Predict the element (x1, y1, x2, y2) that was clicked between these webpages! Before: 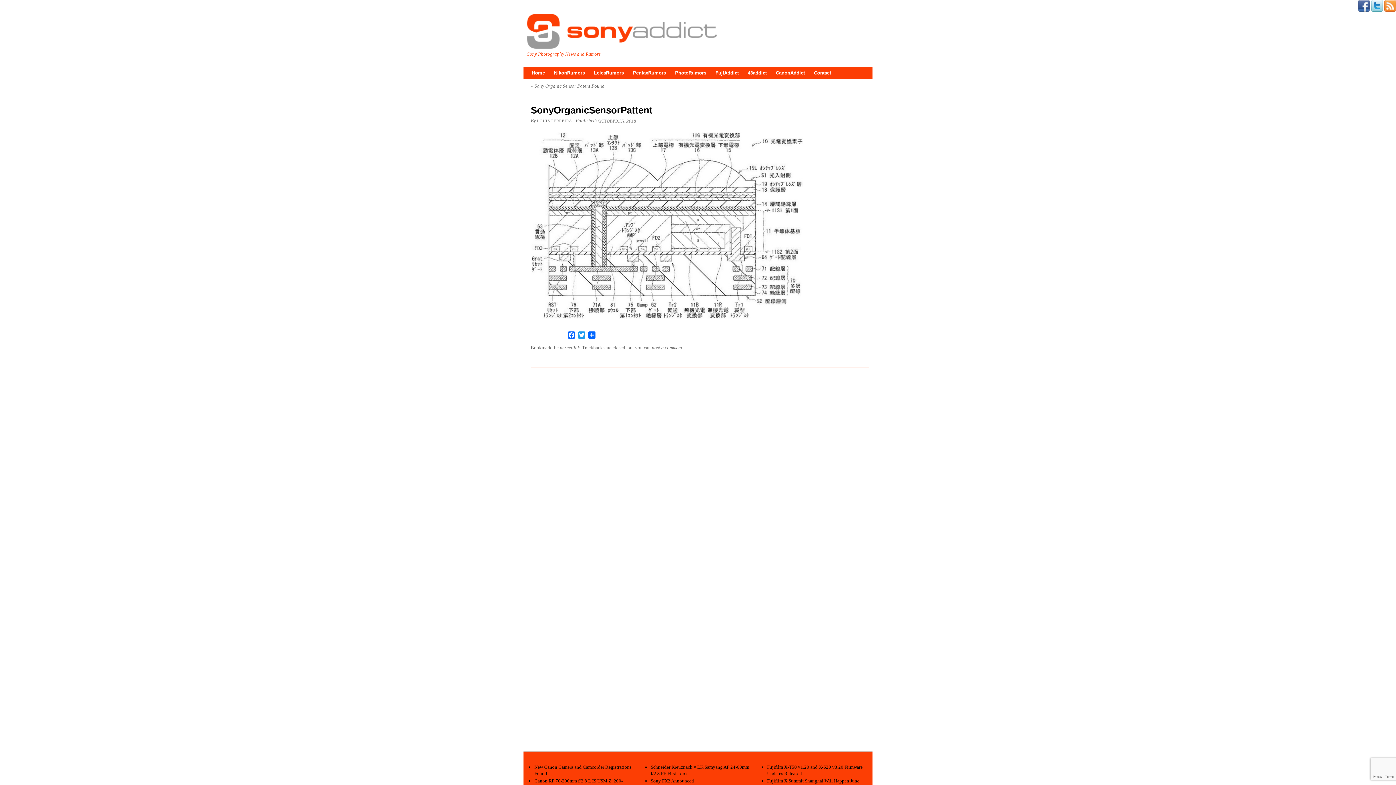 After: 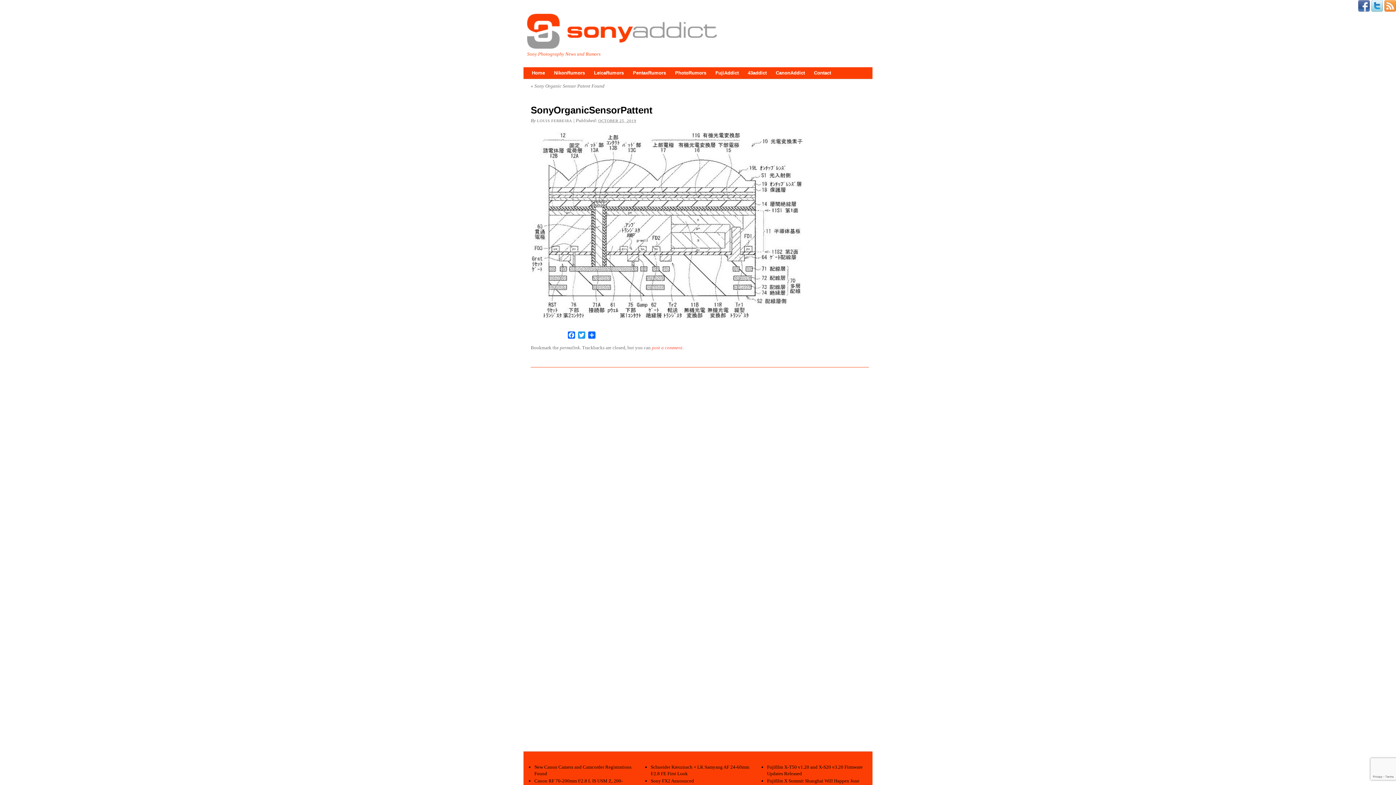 Action: label: post a comment bbox: (652, 345, 682, 350)